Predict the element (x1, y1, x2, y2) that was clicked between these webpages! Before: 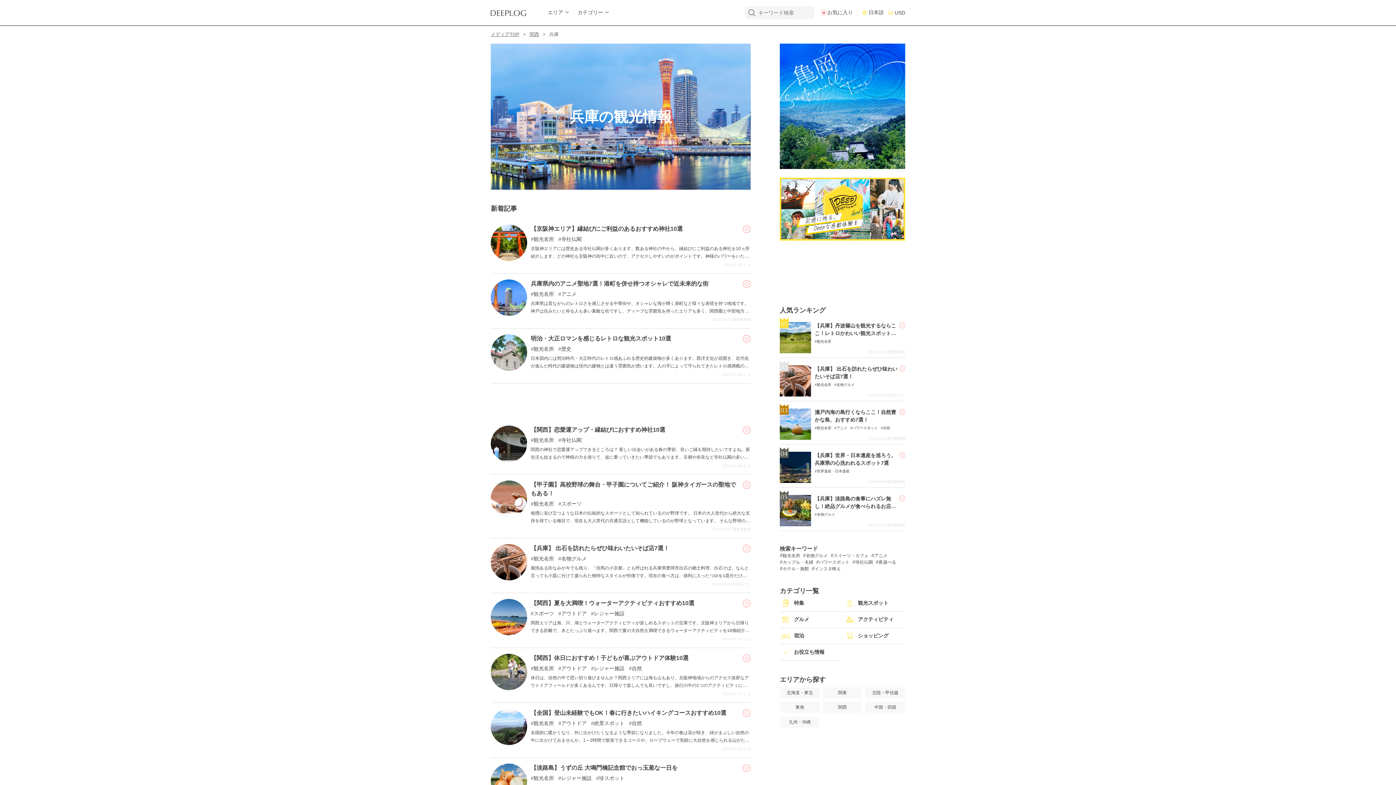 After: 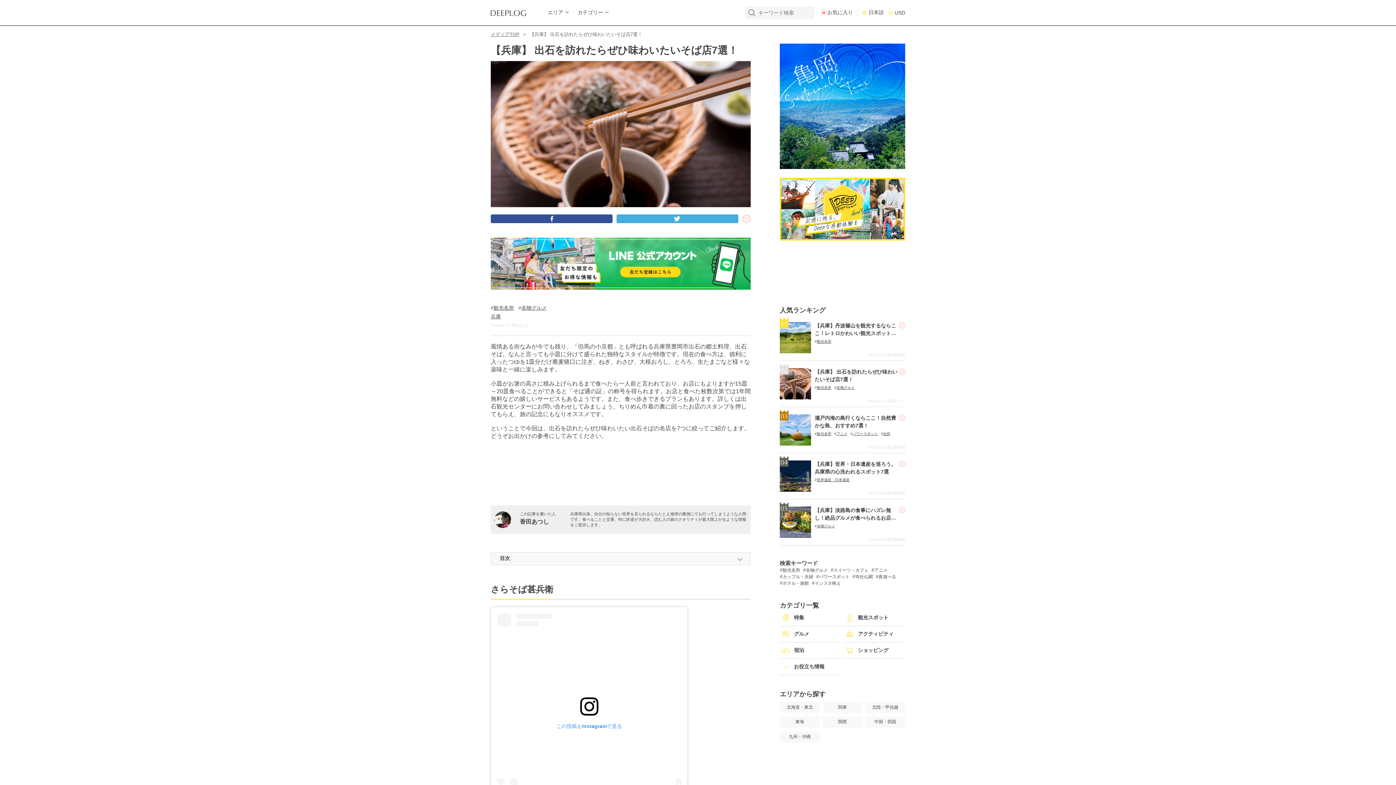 Action: bbox: (490, 559, 527, 565)